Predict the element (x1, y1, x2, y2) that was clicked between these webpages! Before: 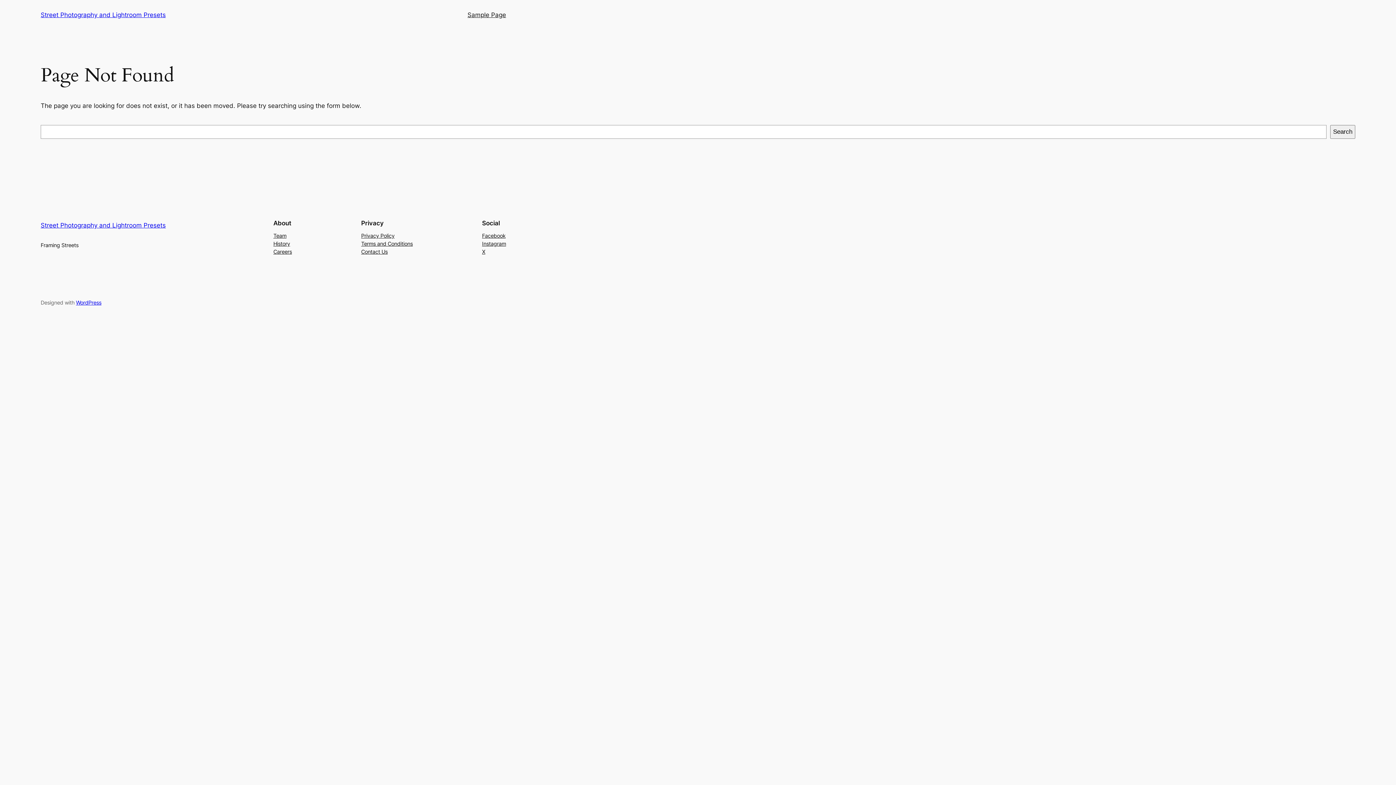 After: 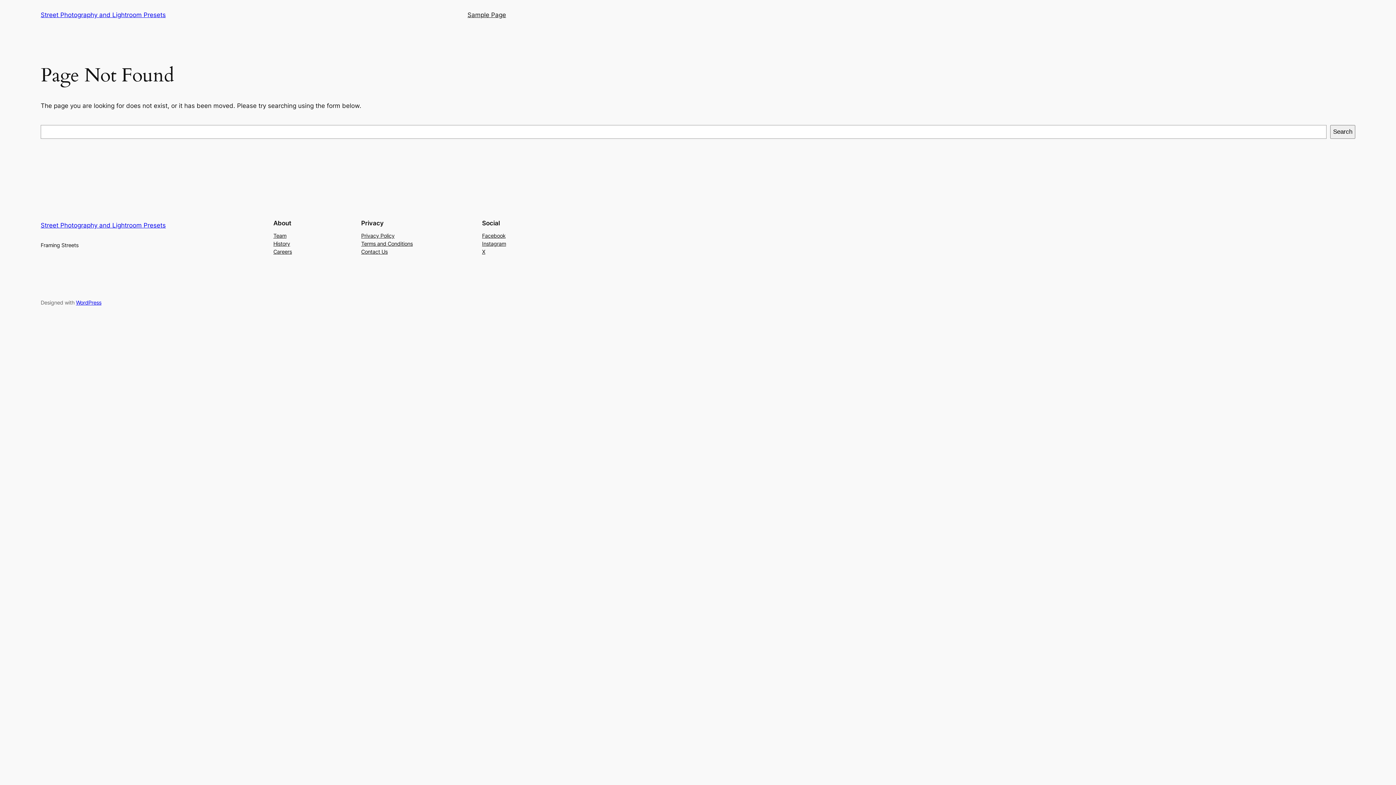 Action: label: Team bbox: (273, 231, 286, 239)